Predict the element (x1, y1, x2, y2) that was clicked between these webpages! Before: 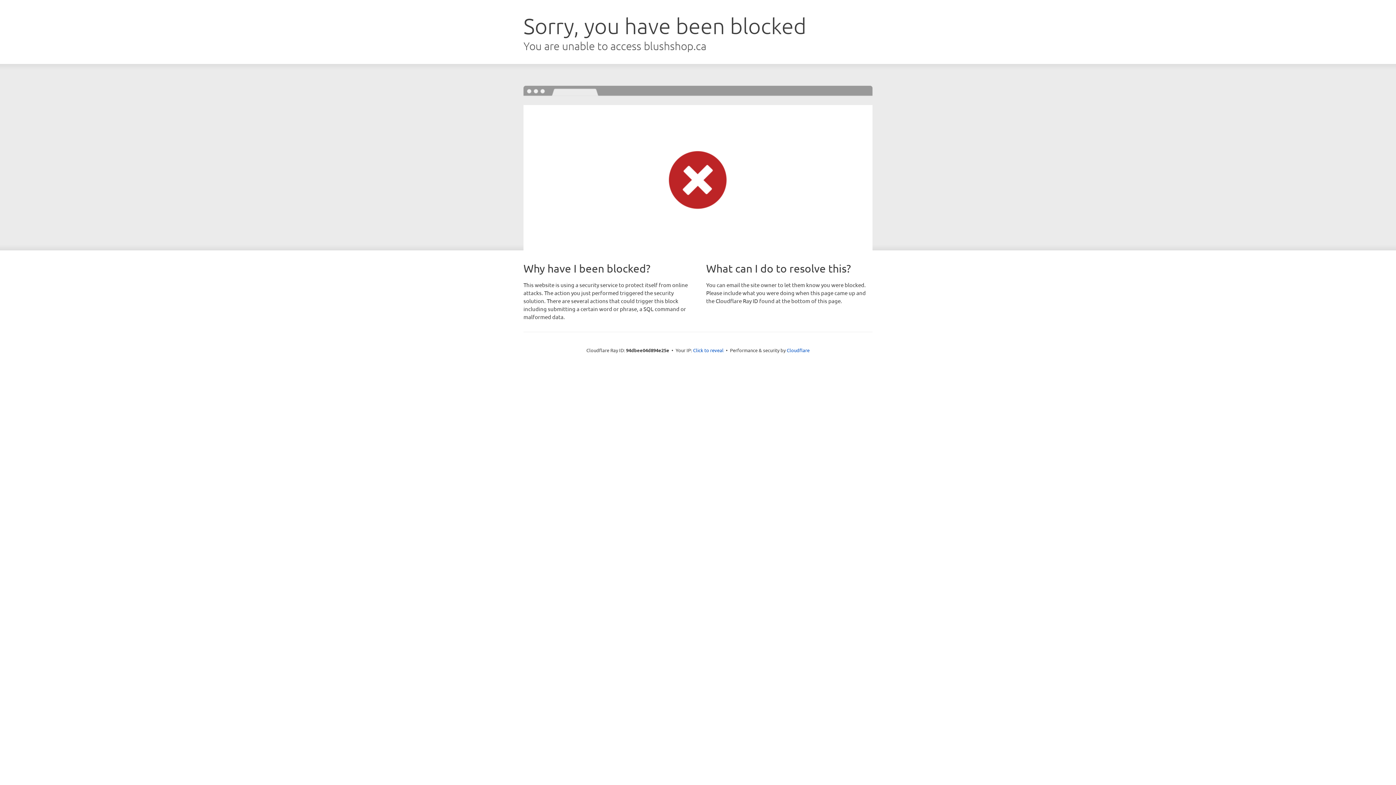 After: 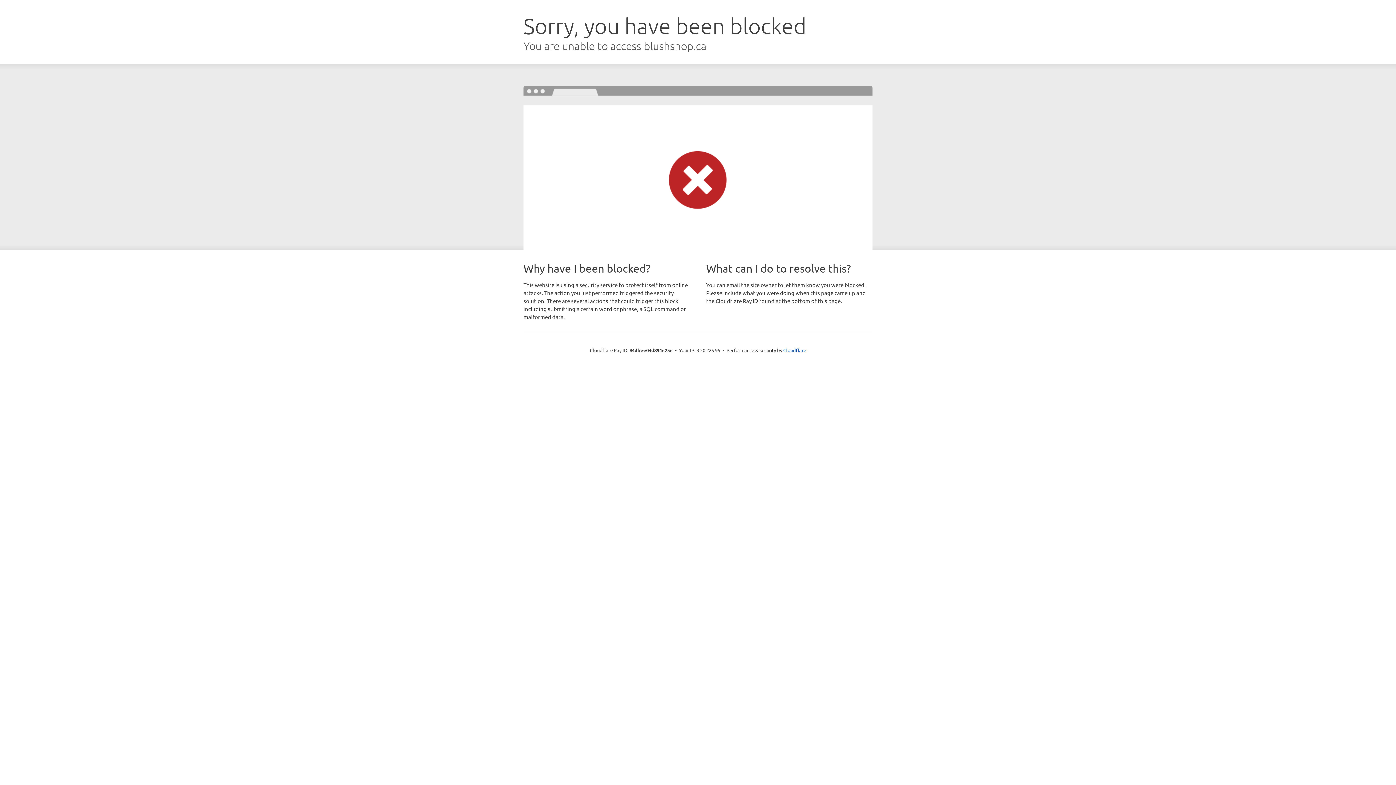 Action: label: Click to reveal bbox: (693, 346, 723, 353)